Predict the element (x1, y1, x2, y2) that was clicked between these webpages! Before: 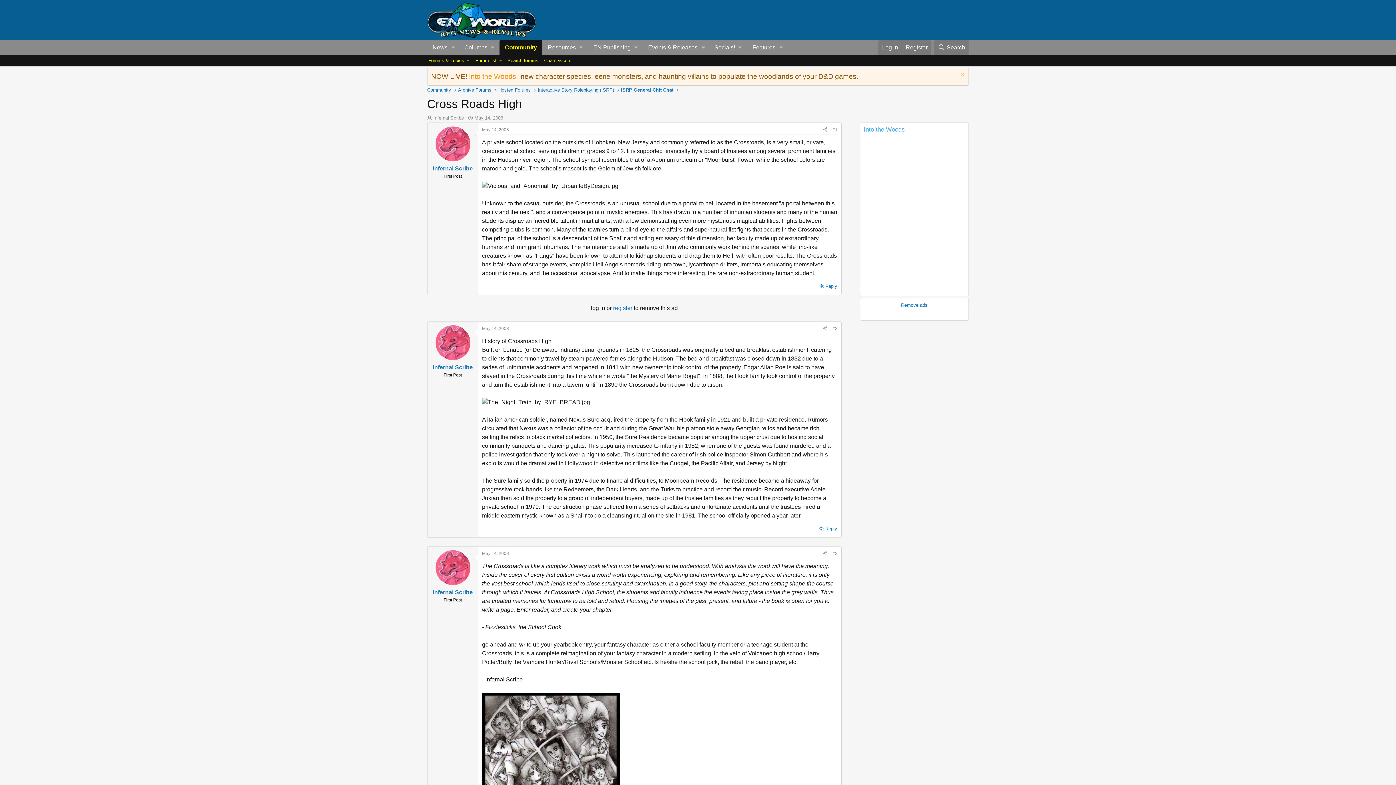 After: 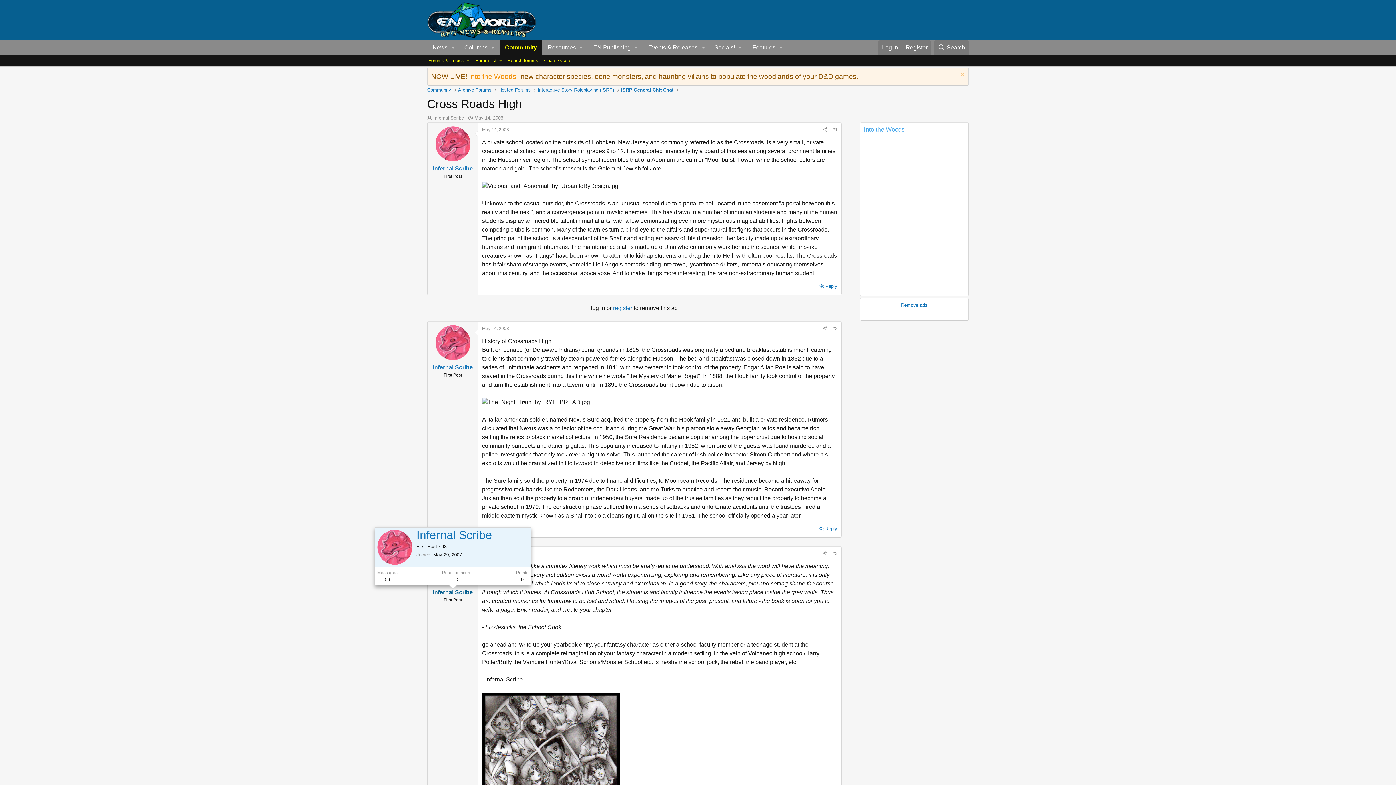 Action: bbox: (432, 589, 472, 595) label: Infernal Scribe